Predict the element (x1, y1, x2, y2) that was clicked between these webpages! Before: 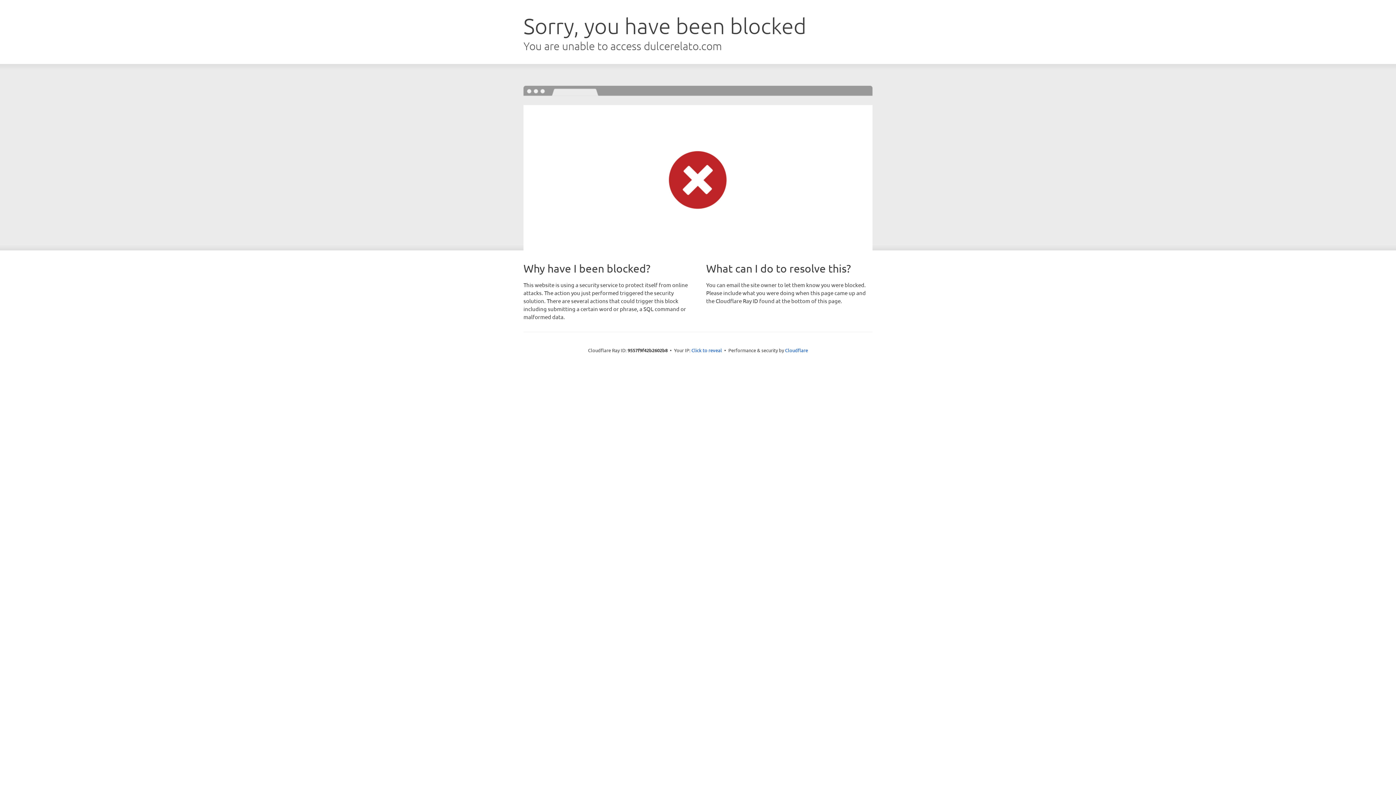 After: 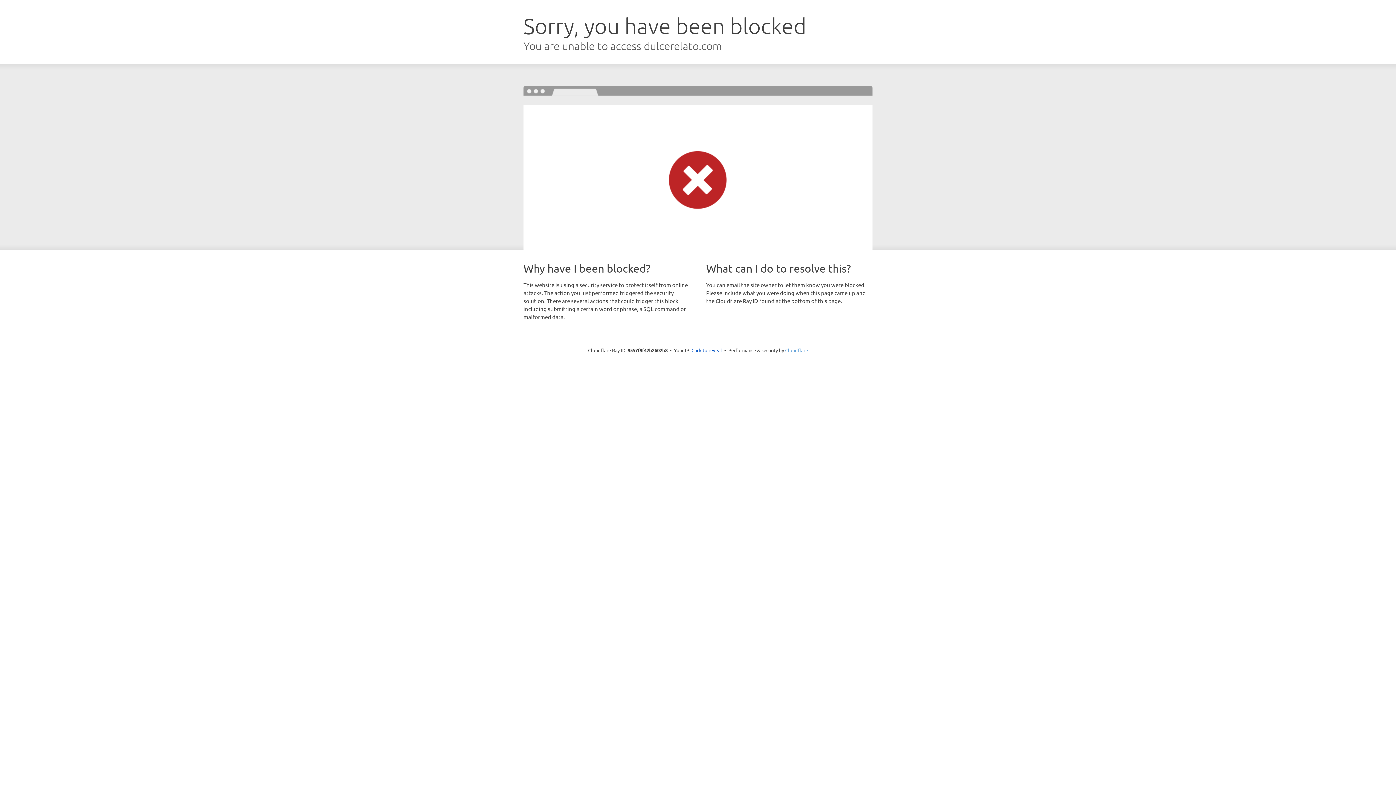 Action: label: Cloudflare bbox: (785, 347, 808, 353)